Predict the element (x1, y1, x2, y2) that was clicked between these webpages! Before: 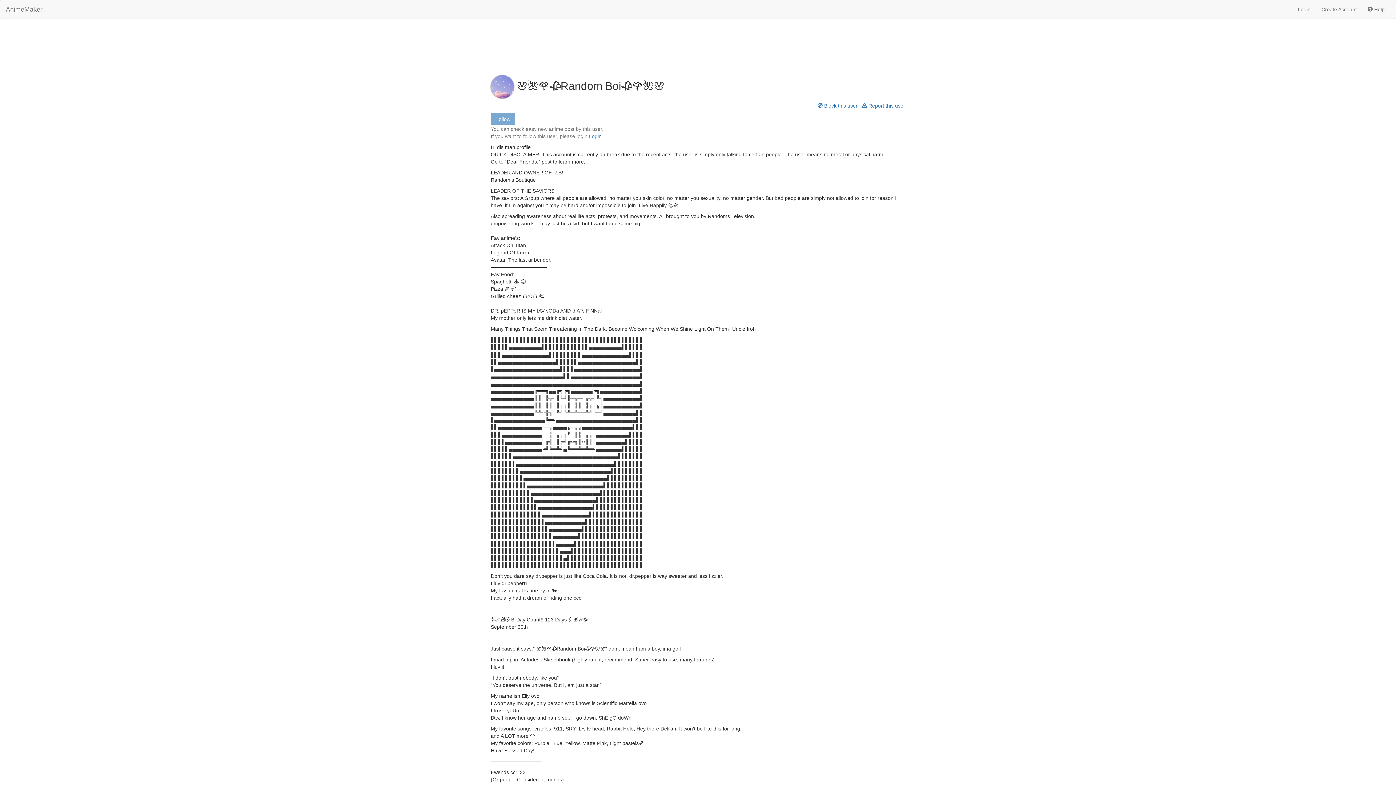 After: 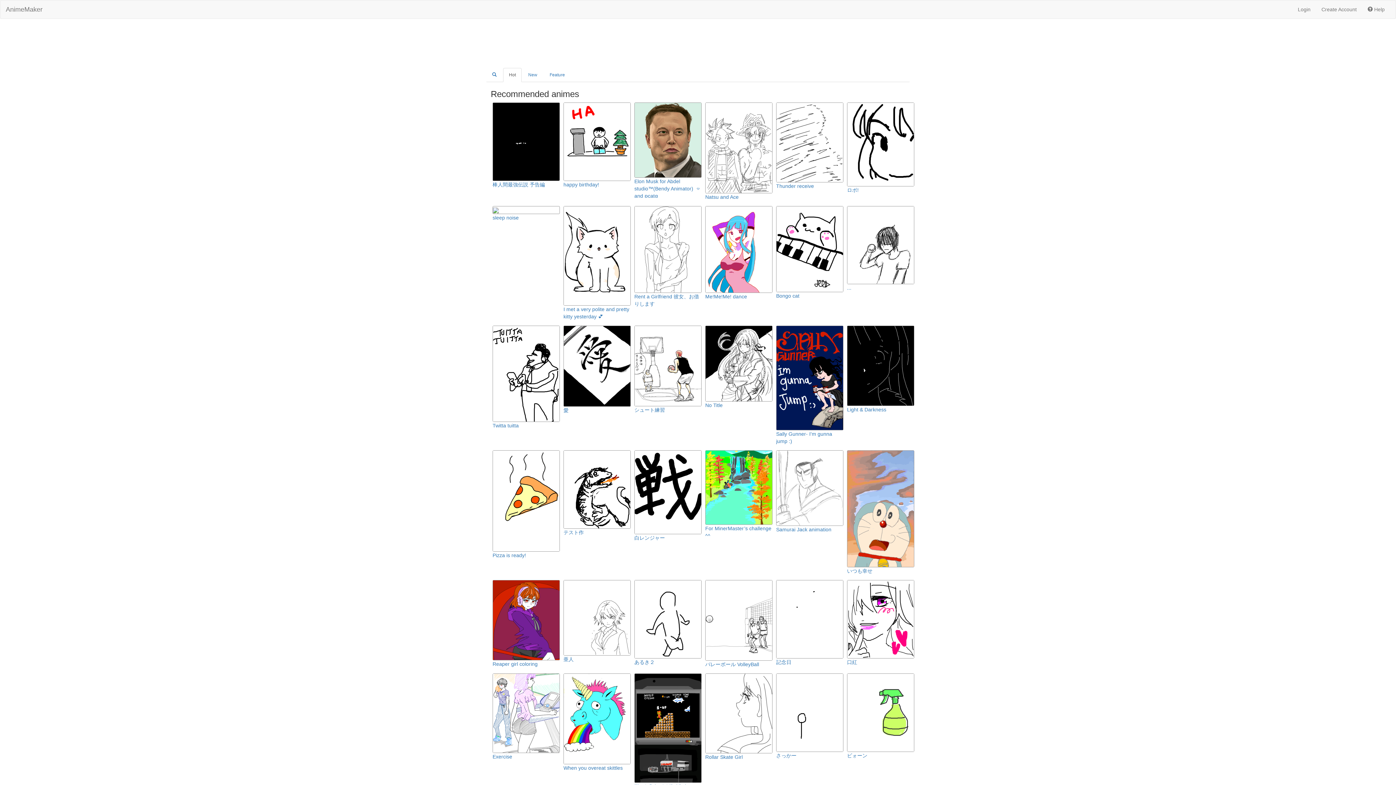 Action: label: AnimeMaker bbox: (0, 0, 48, 18)